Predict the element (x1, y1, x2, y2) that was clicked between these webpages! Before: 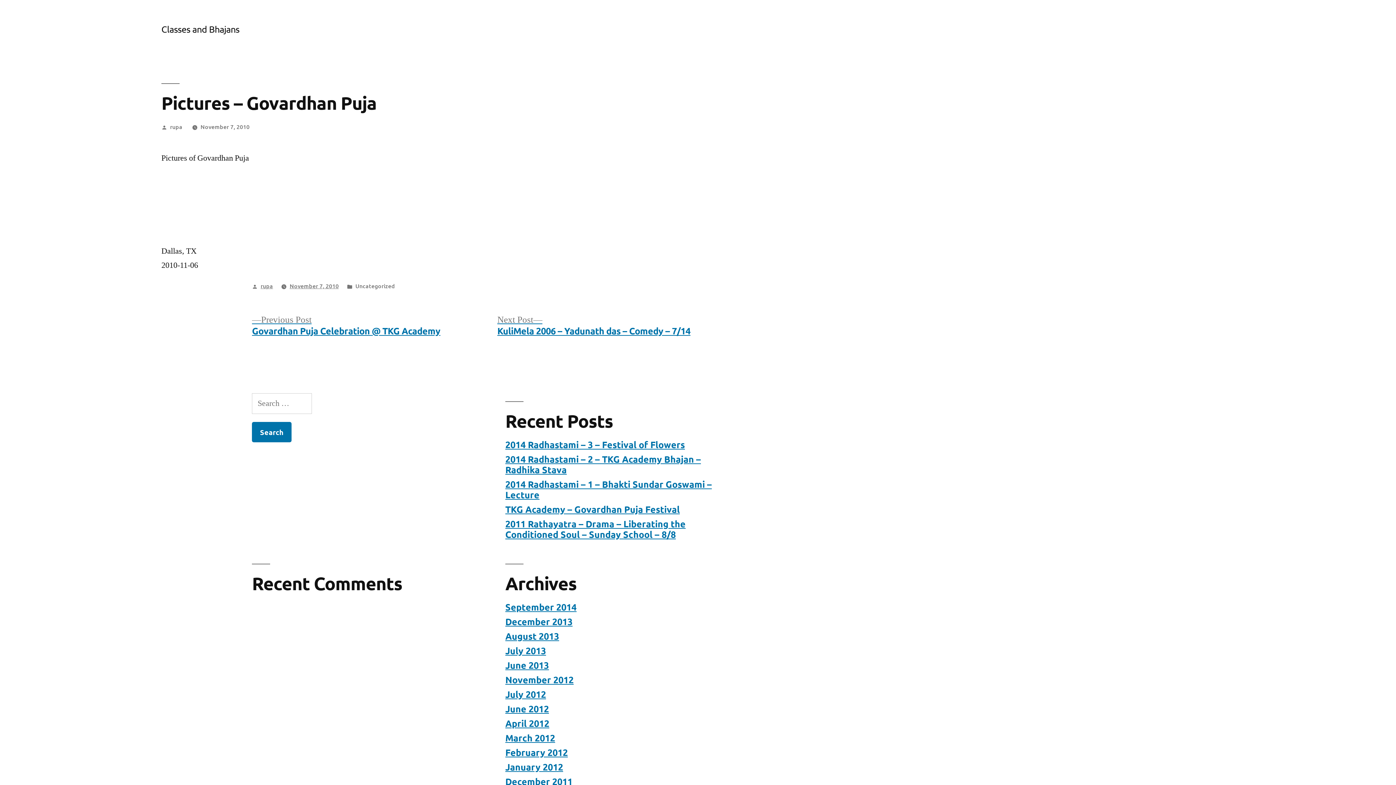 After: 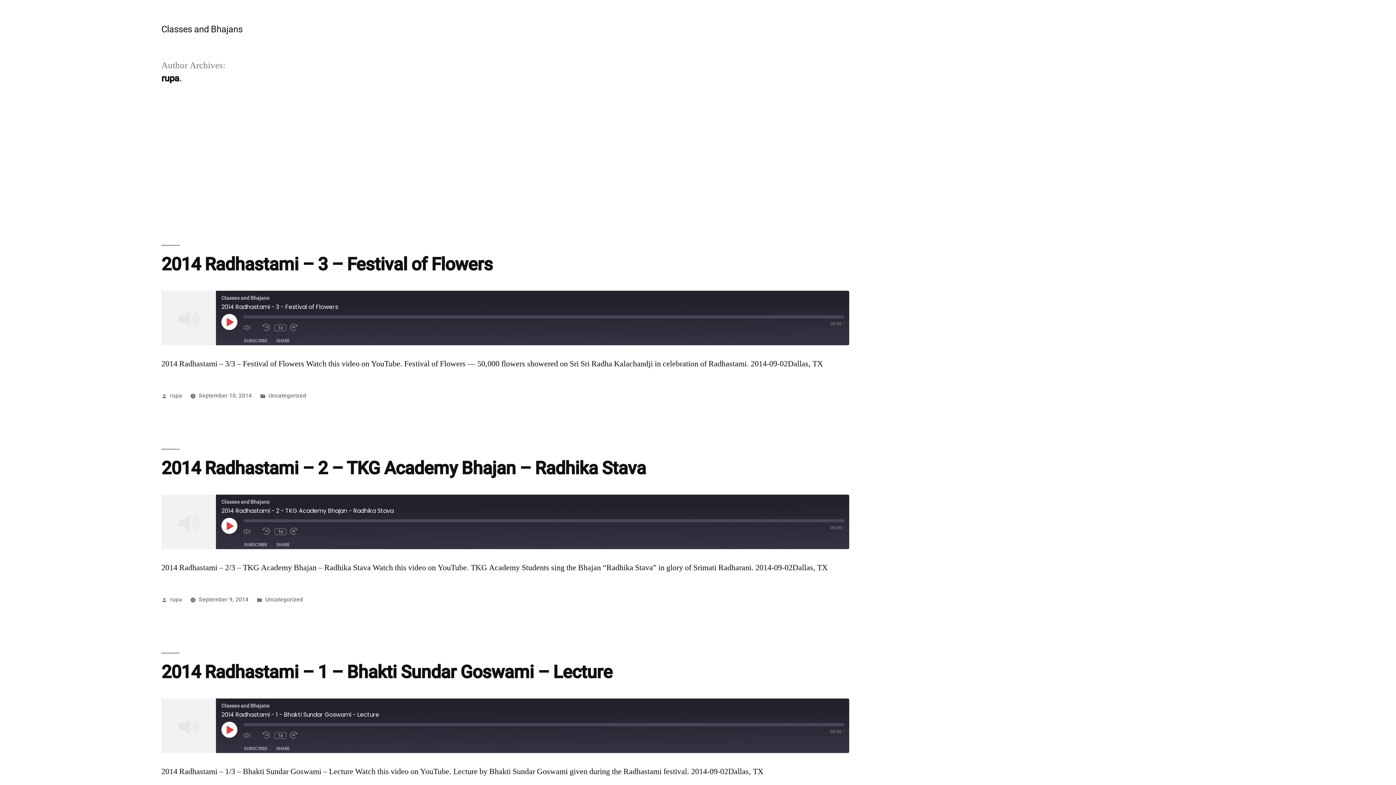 Action: label: rupa bbox: (260, 281, 273, 289)